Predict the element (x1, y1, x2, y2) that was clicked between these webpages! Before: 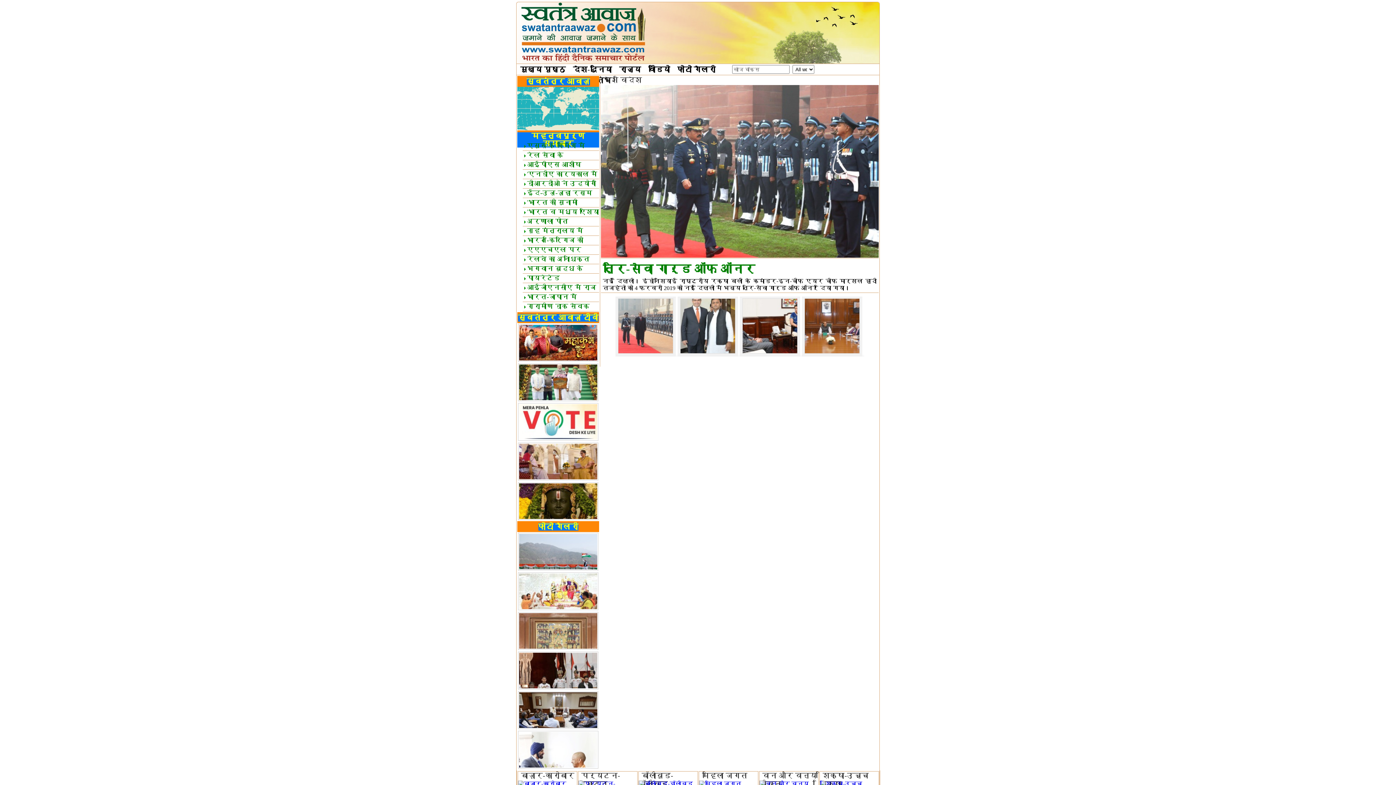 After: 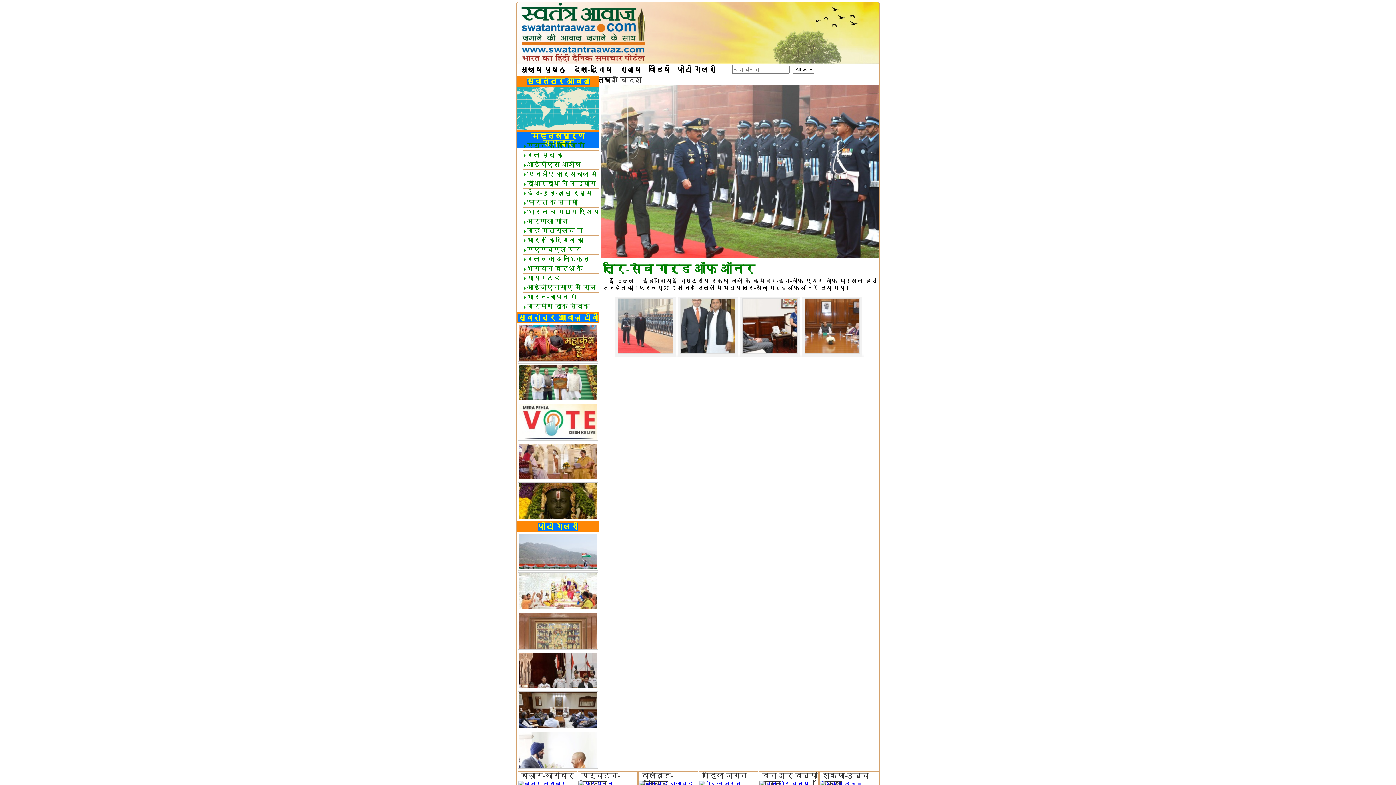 Action: bbox: (817, 65, 826, 74)